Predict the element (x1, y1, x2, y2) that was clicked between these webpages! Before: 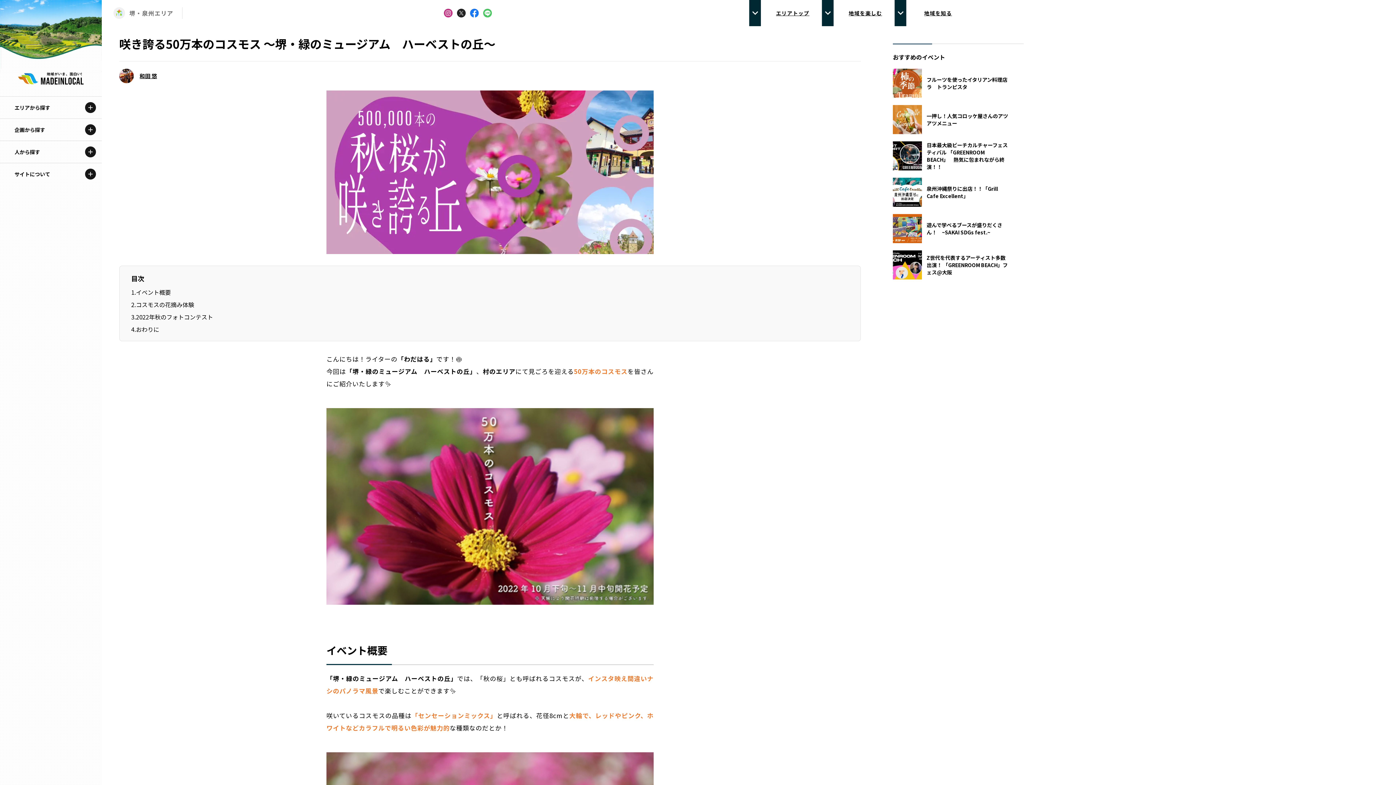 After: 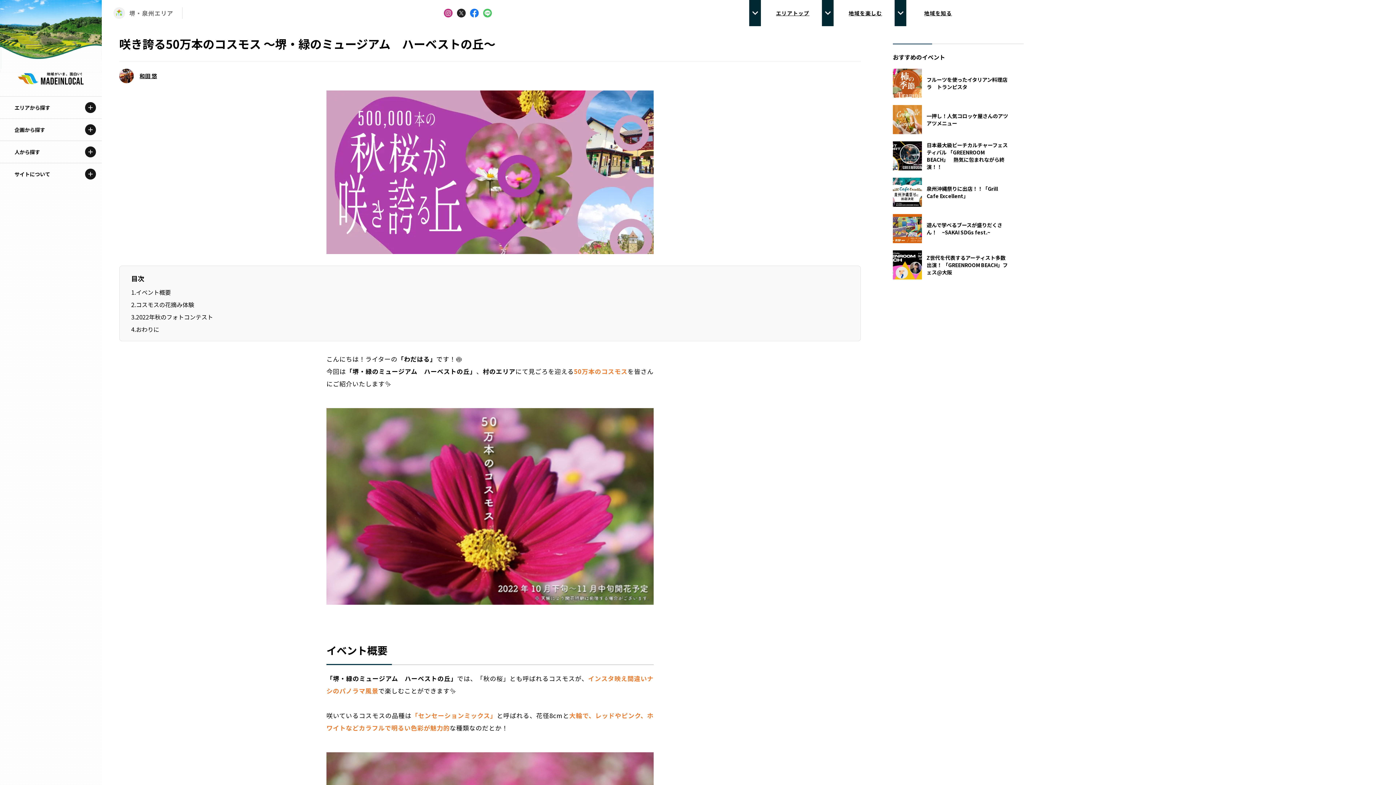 Action: bbox: (483, 8, 491, 17)